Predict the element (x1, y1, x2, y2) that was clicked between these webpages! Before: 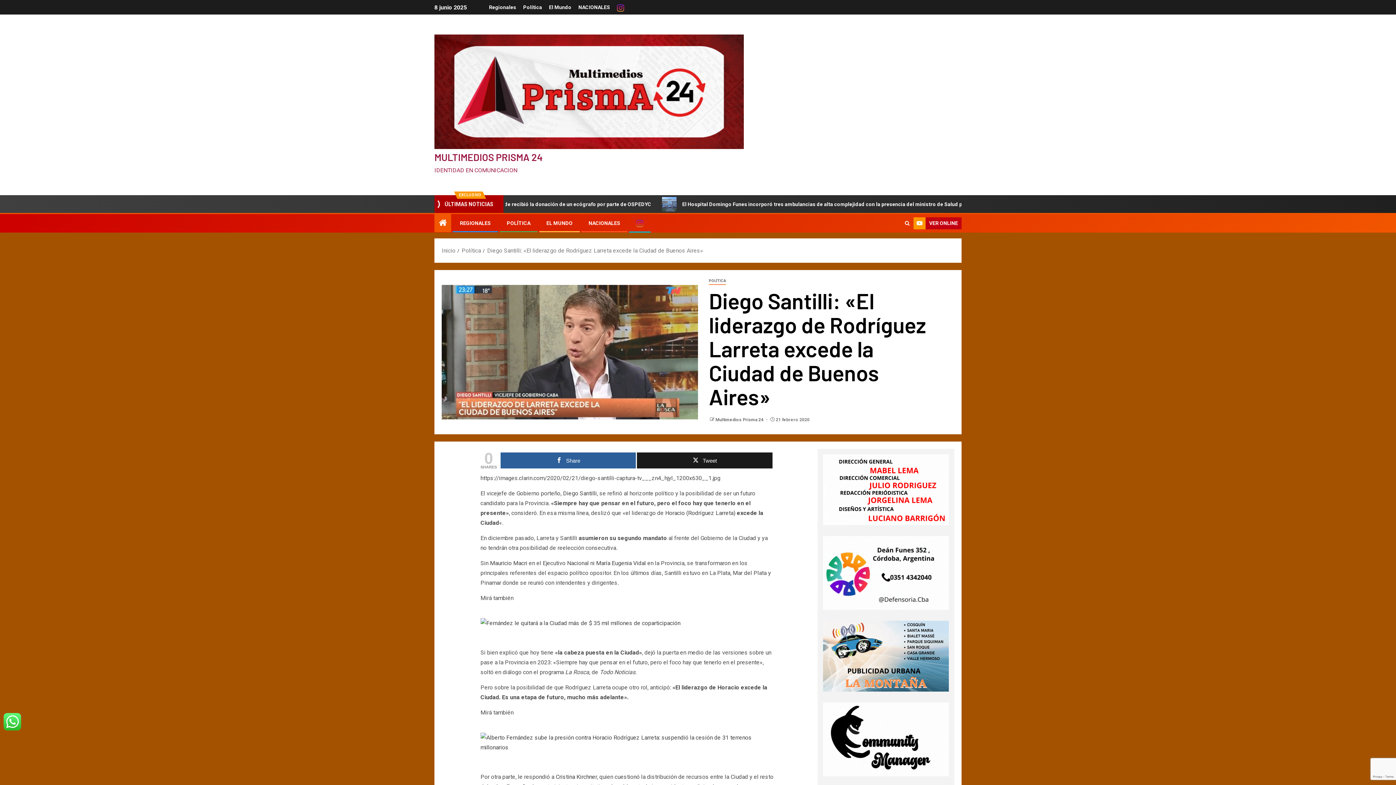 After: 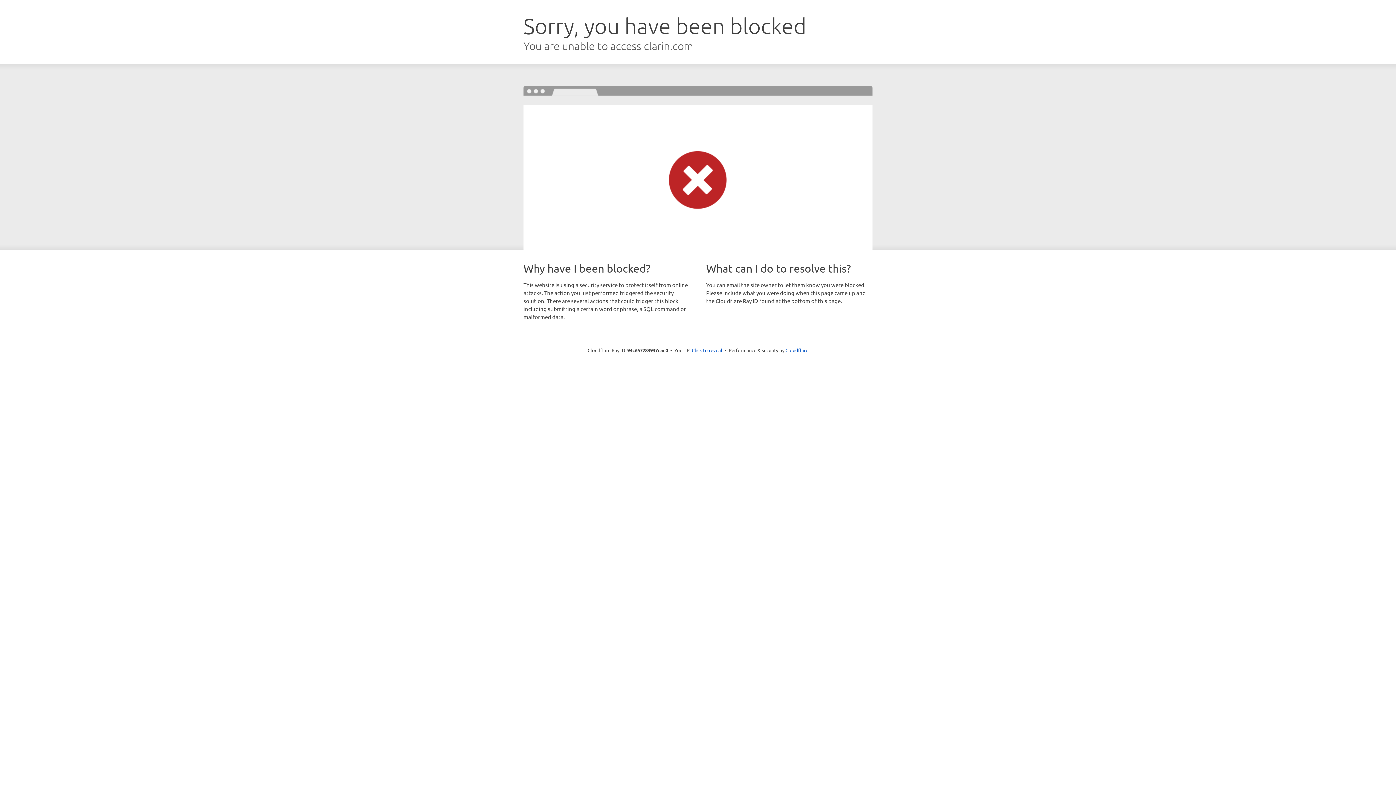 Action: label: 


 bbox: (480, 618, 773, 628)